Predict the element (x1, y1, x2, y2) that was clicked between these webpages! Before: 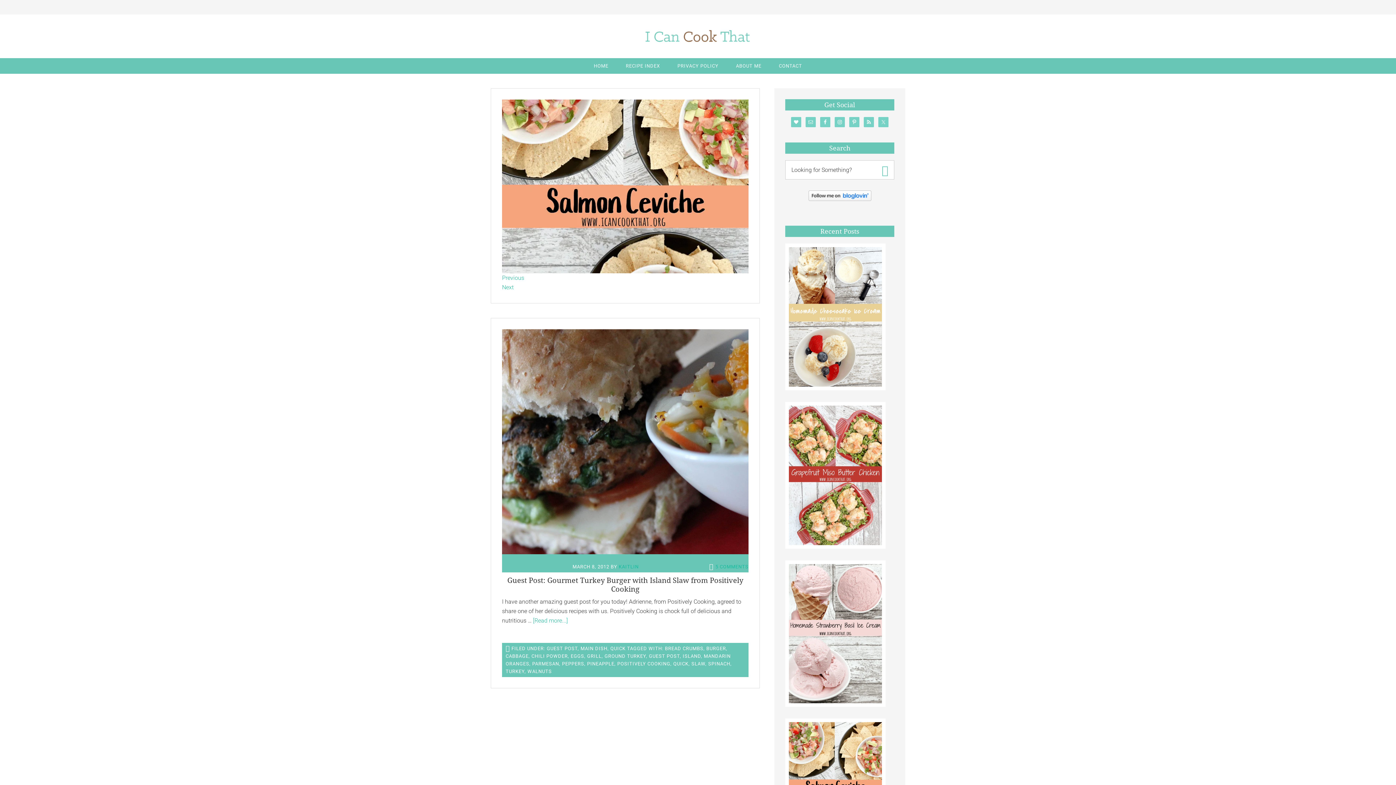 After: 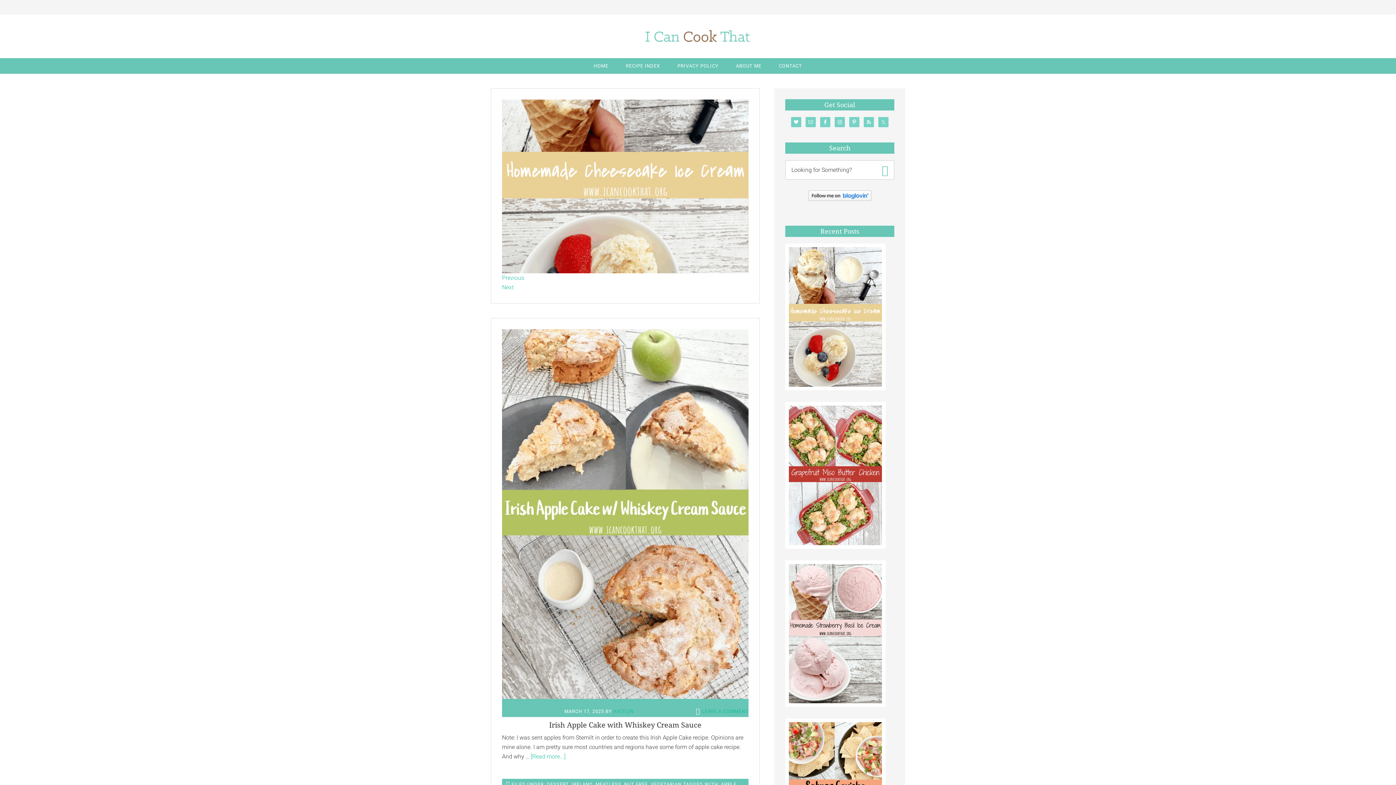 Action: bbox: (570, 653, 584, 659) label: EGGS